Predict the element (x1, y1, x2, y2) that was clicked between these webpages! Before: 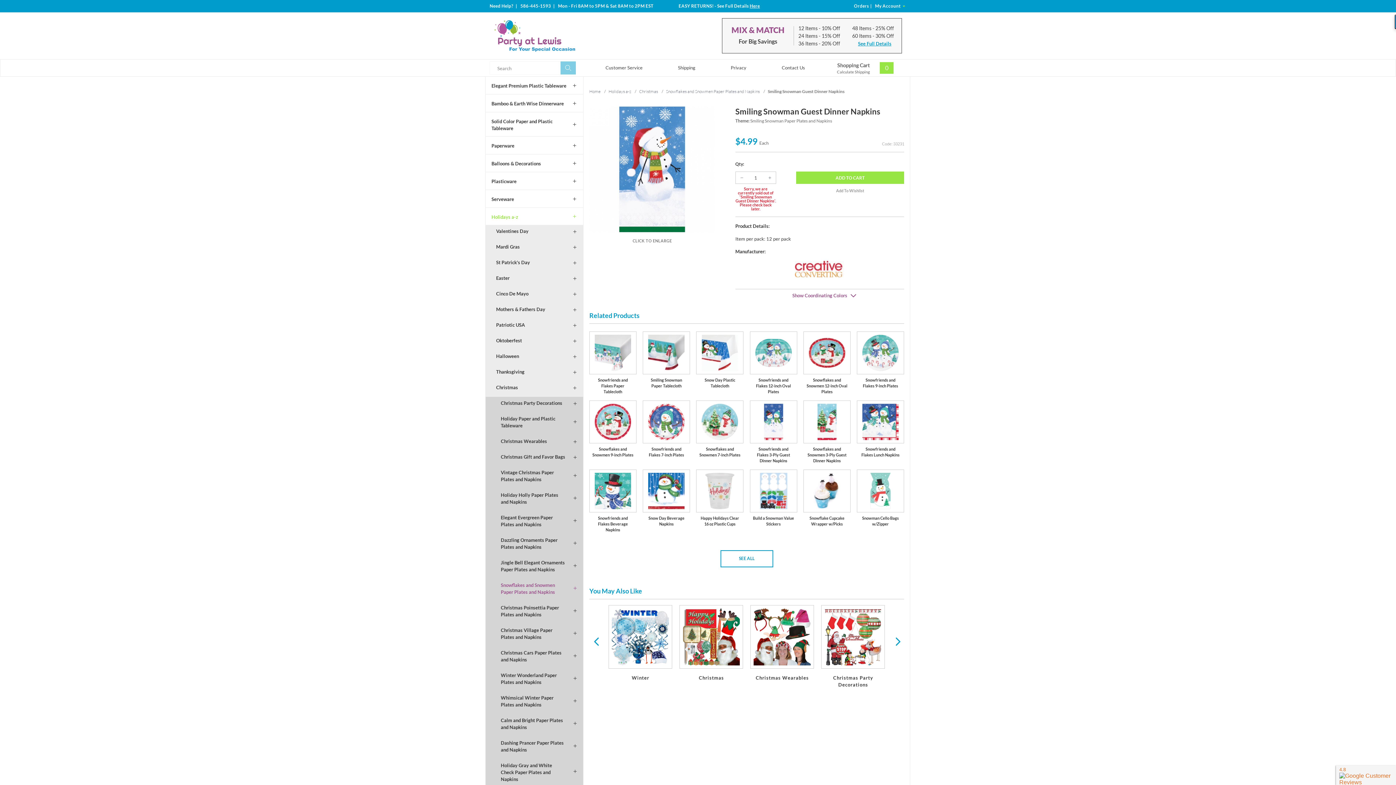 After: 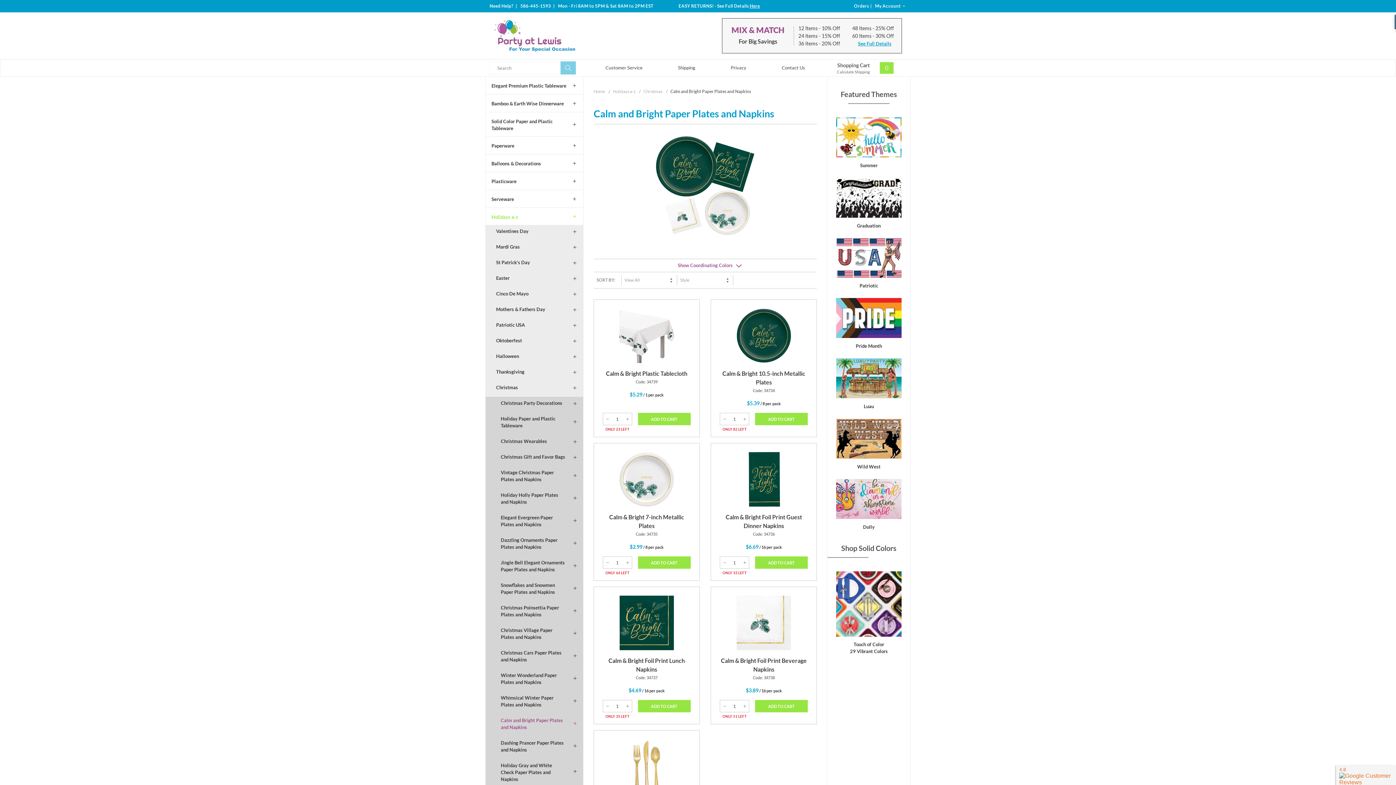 Action: bbox: (495, 714, 583, 737) label: Calm and Bright Paper Plates and Napkins